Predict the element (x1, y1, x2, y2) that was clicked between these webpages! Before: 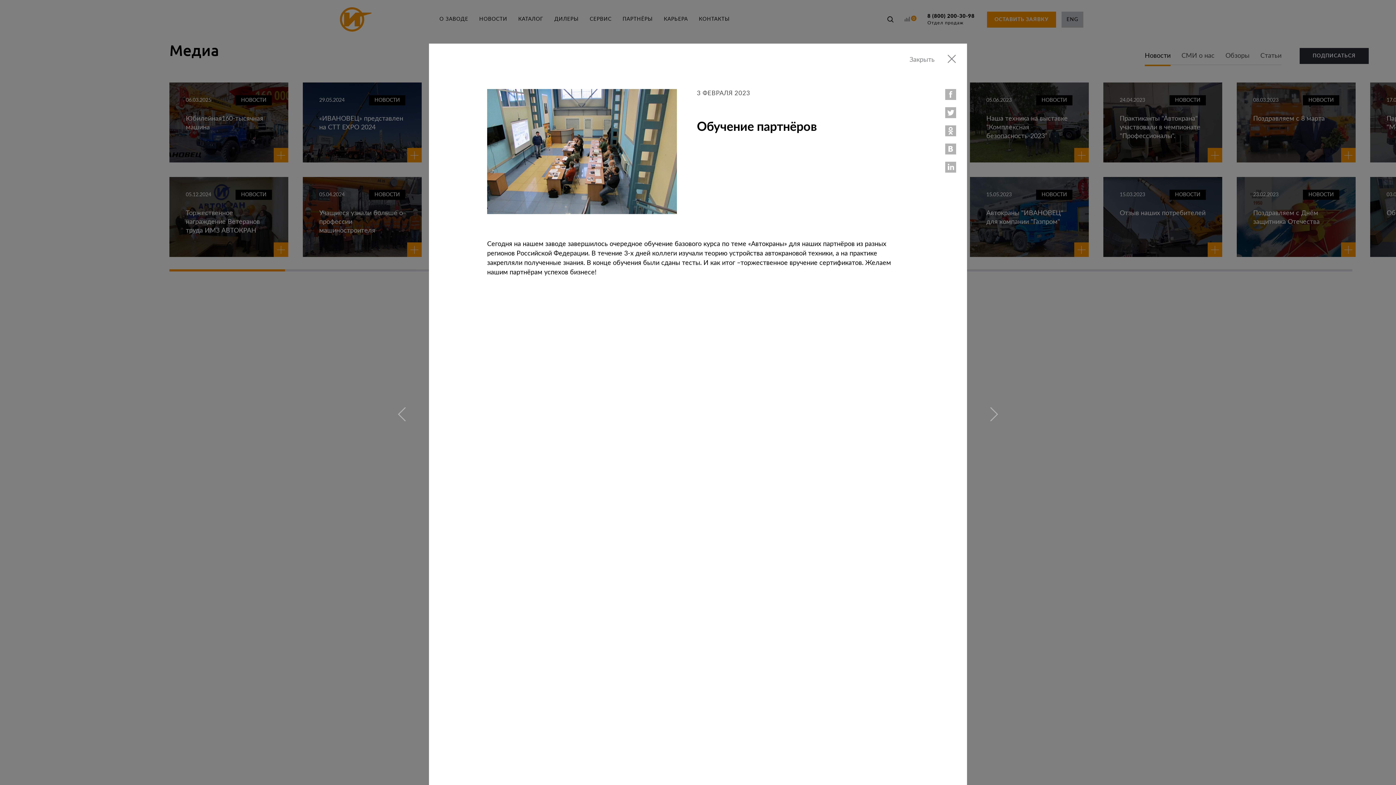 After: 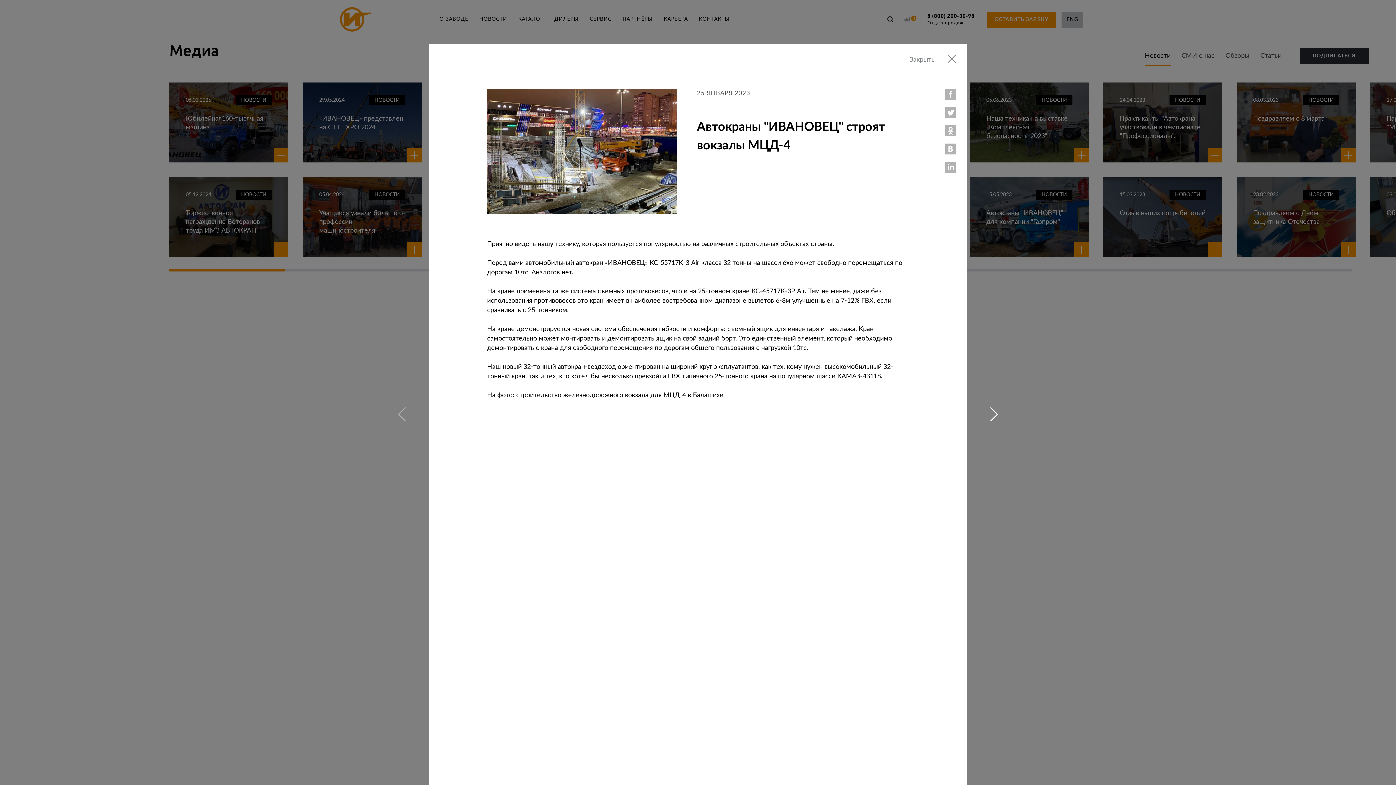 Action: bbox: (990, 407, 998, 421)